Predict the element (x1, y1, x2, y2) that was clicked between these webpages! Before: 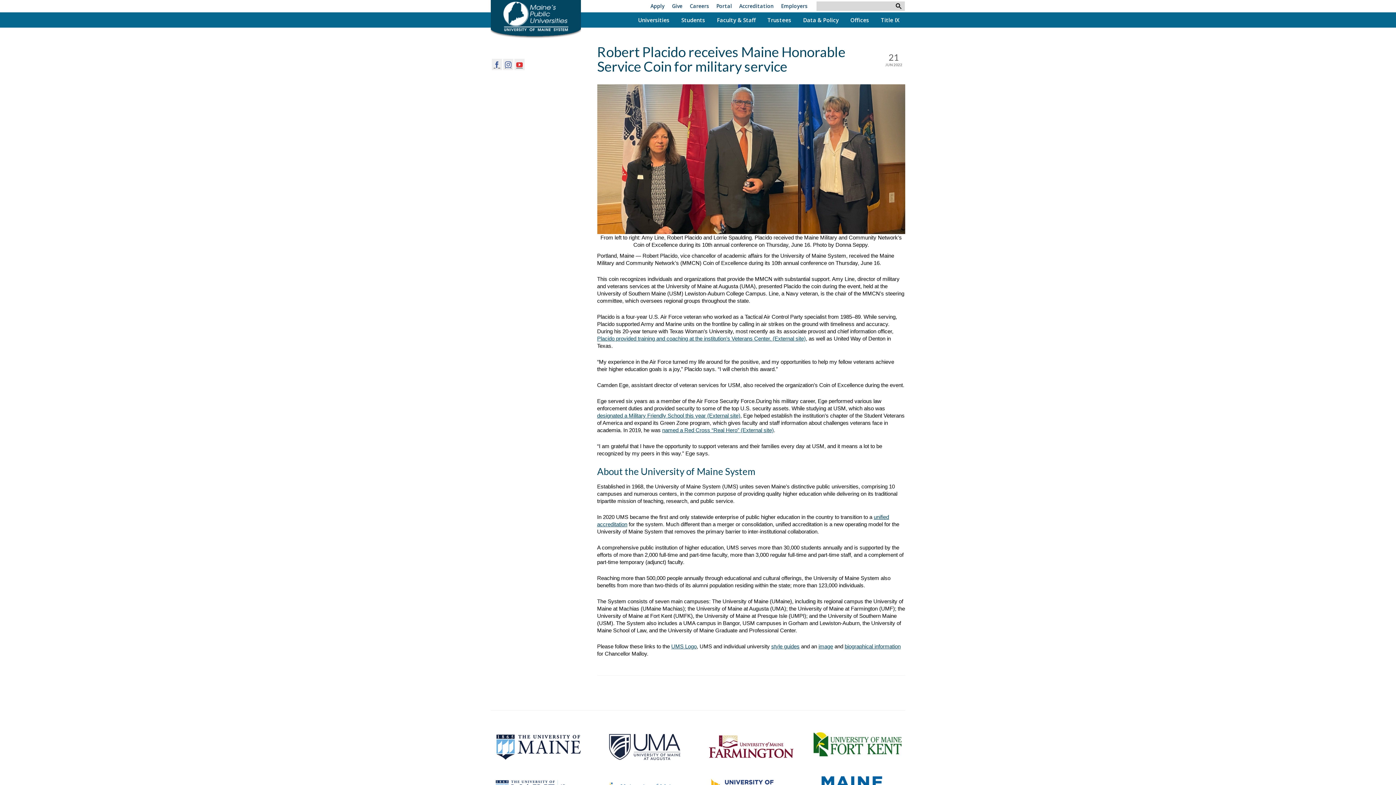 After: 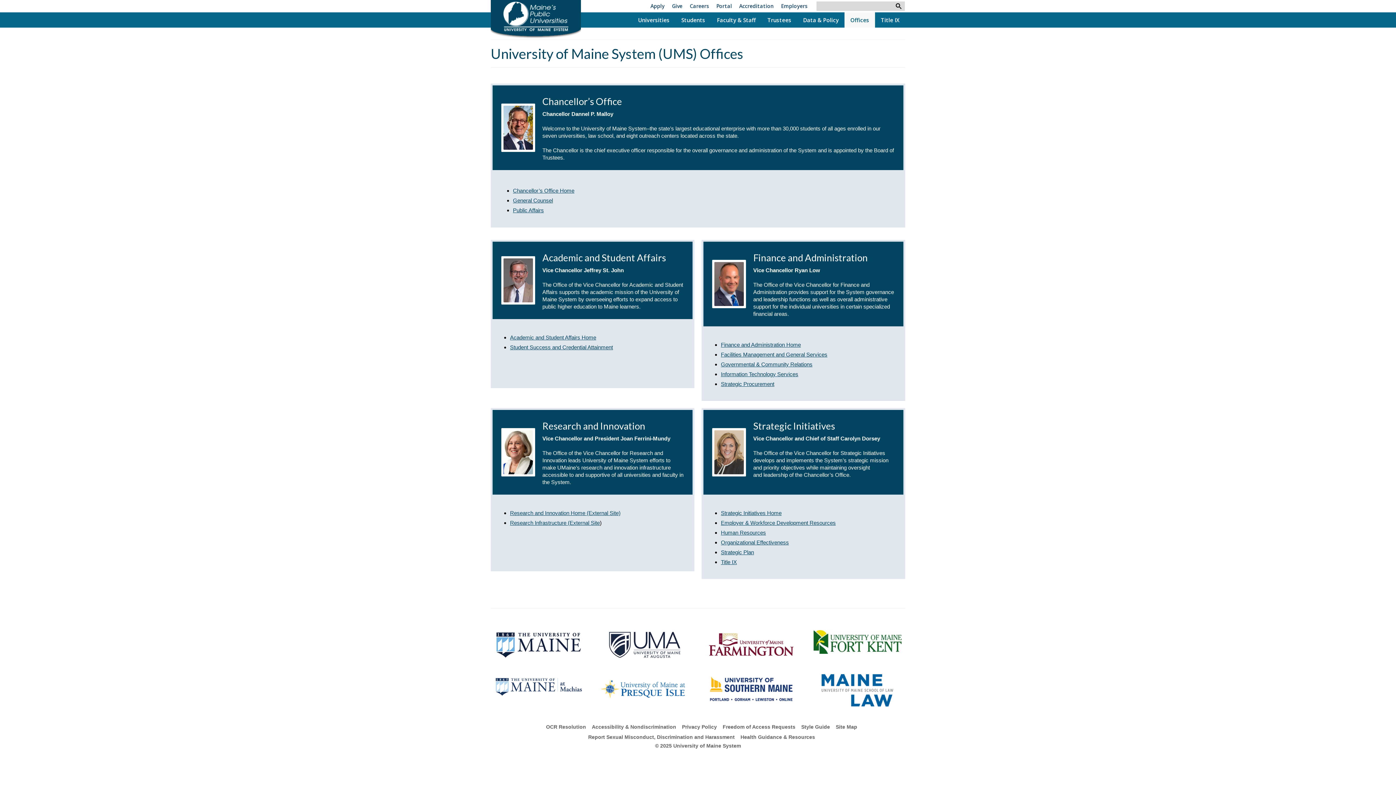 Action: bbox: (844, 12, 875, 27) label: Offices